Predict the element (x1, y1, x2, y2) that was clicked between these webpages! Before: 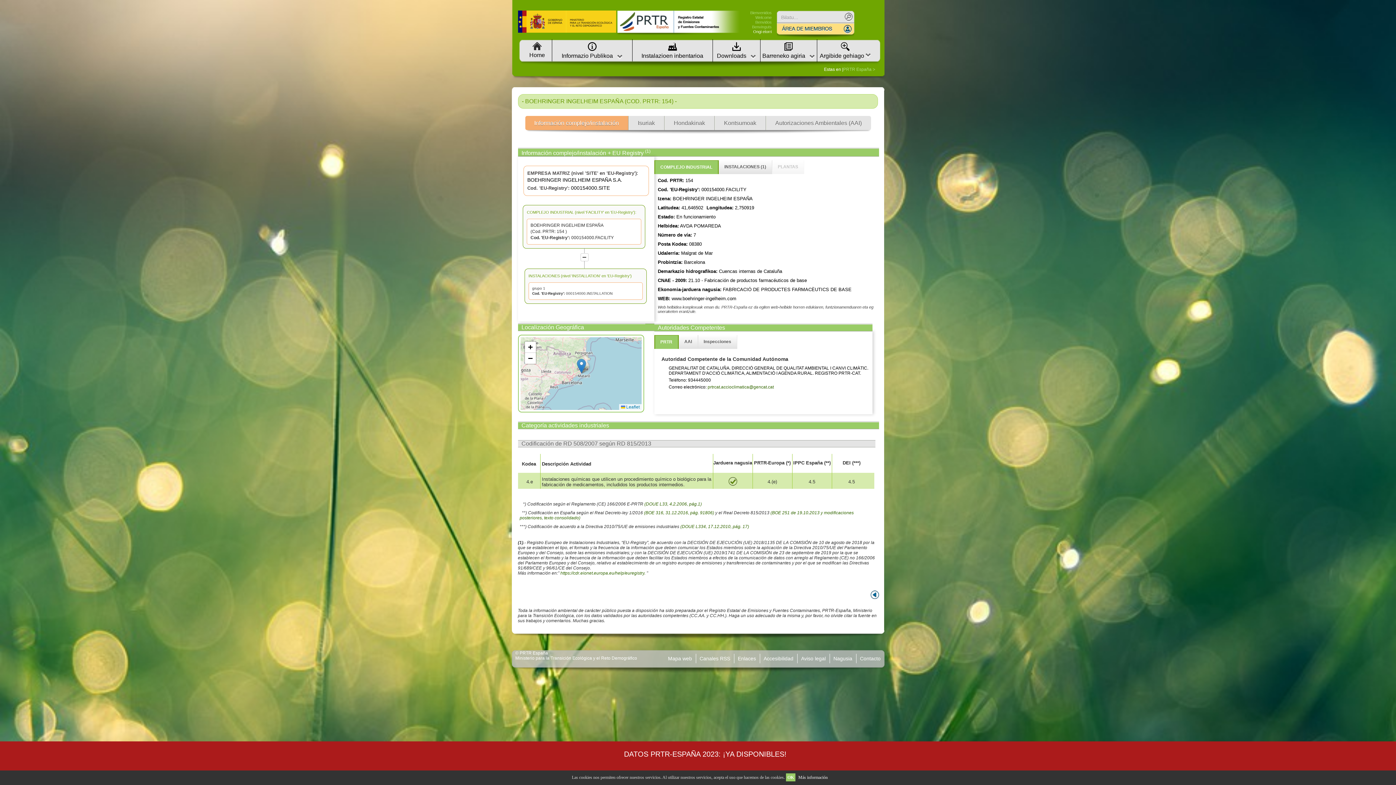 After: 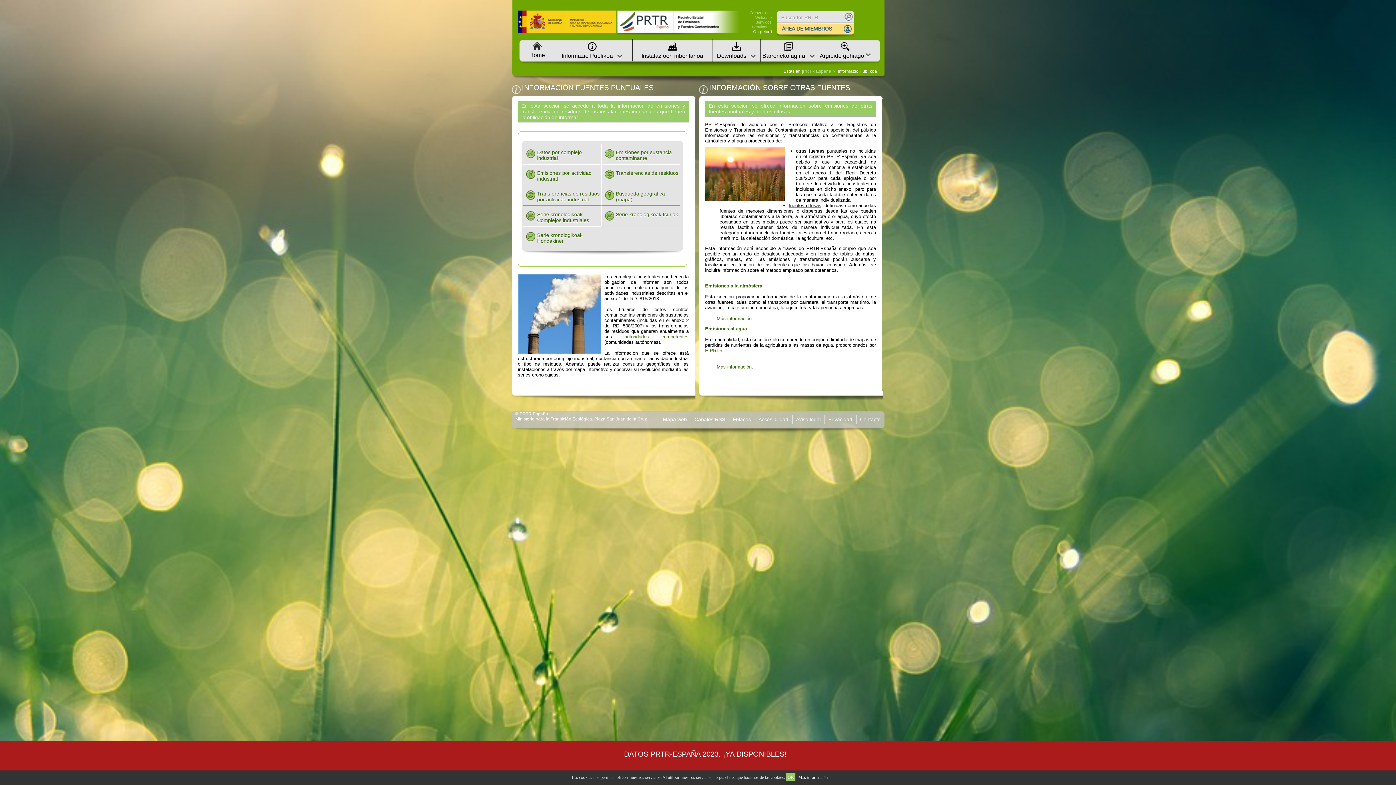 Action: bbox: (561, 47, 614, 58) label: 
Informazio Publikoa 